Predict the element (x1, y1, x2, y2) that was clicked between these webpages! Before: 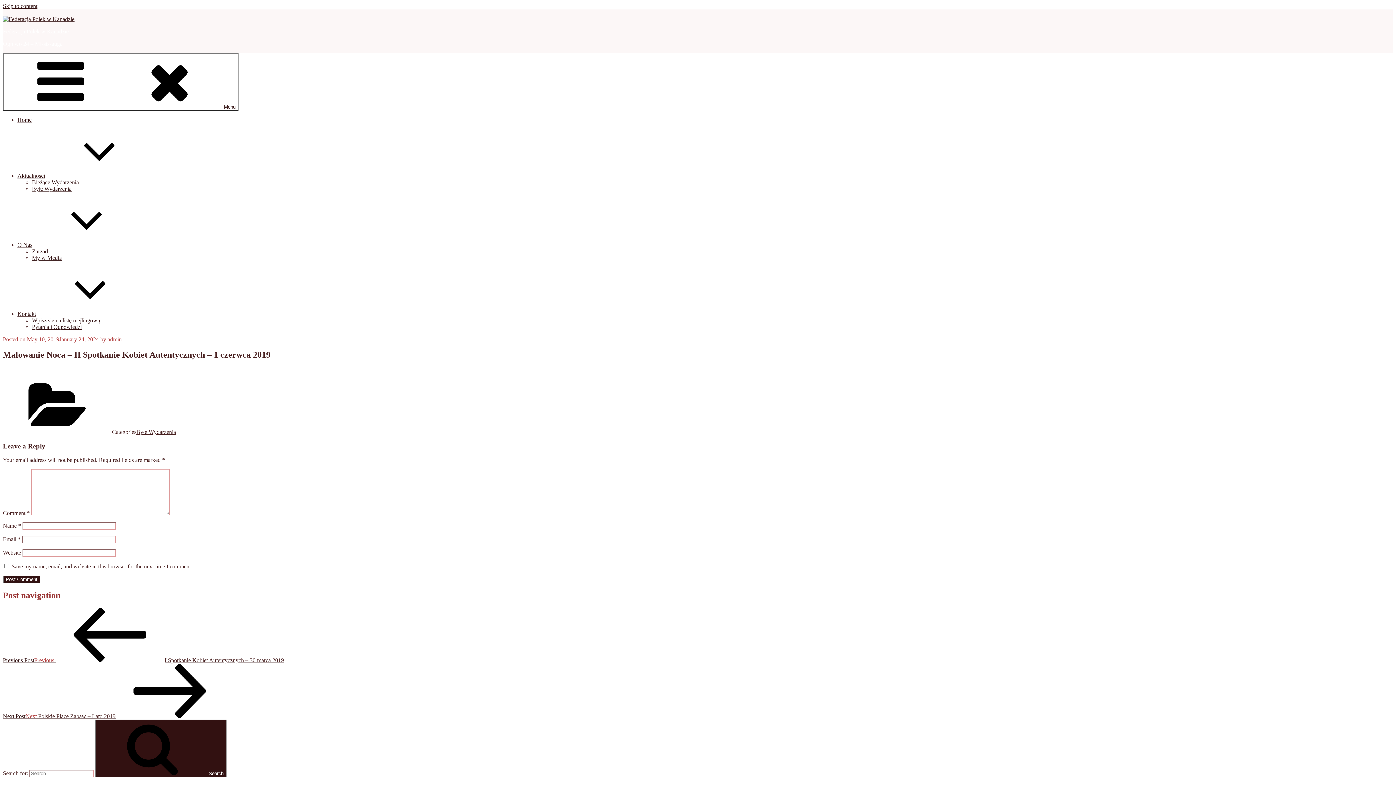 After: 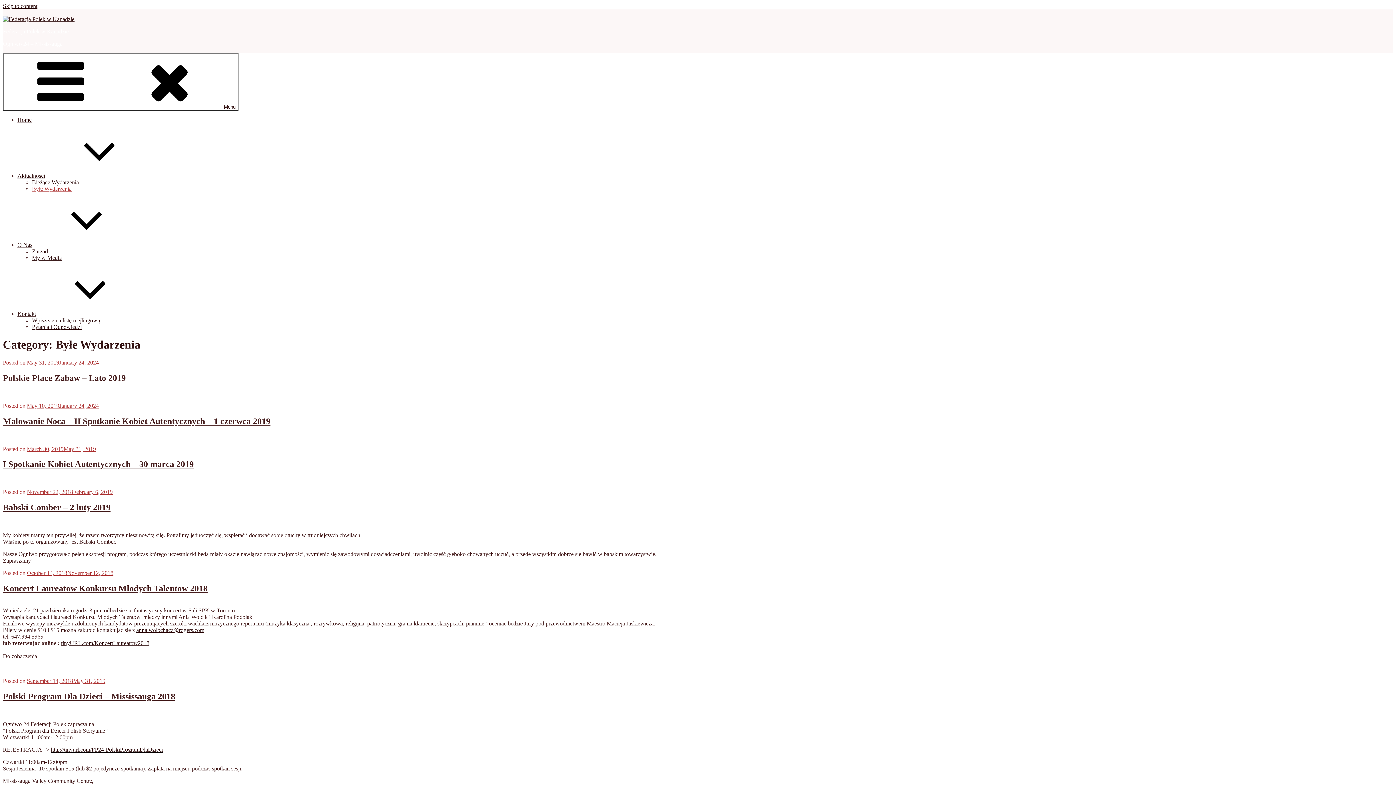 Action: label: Byłe Wydarzenia bbox: (136, 429, 176, 435)